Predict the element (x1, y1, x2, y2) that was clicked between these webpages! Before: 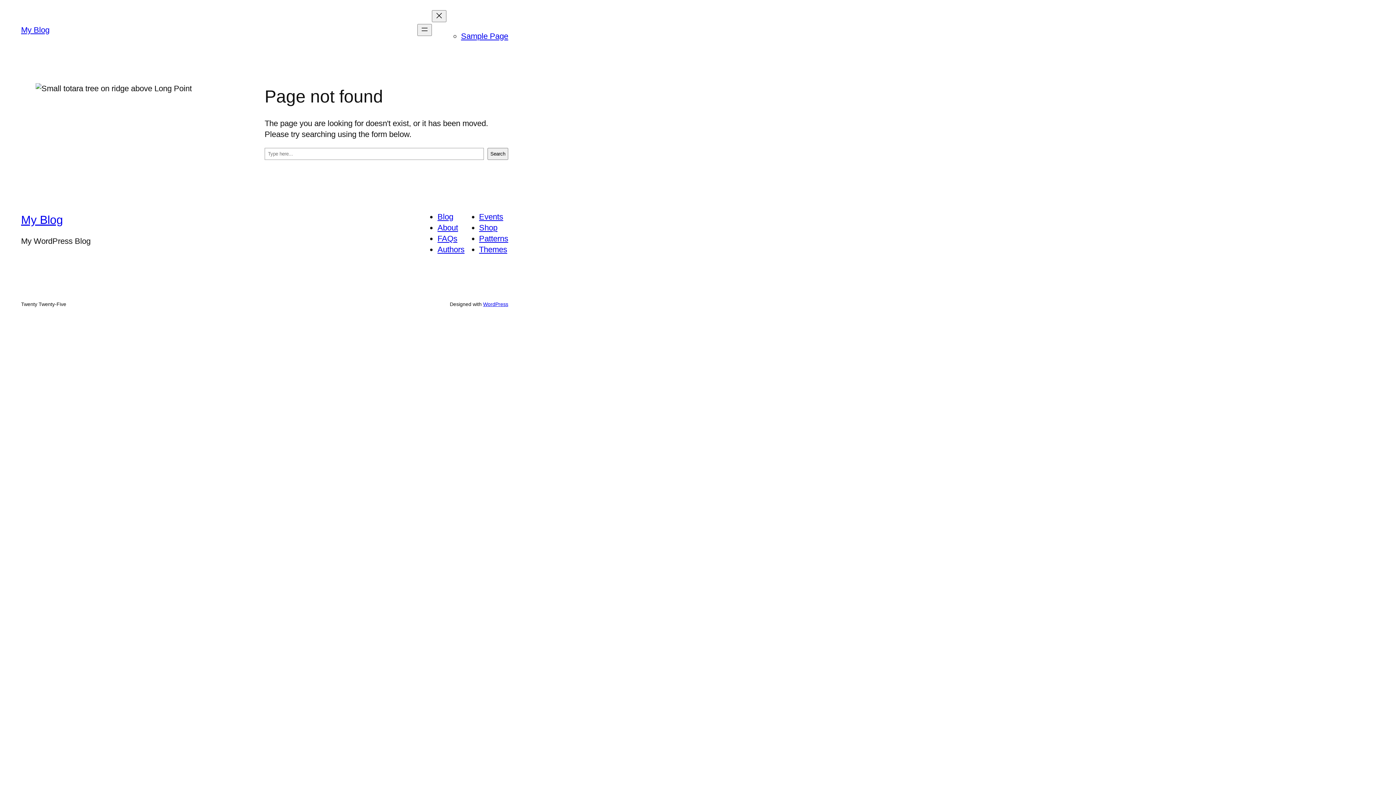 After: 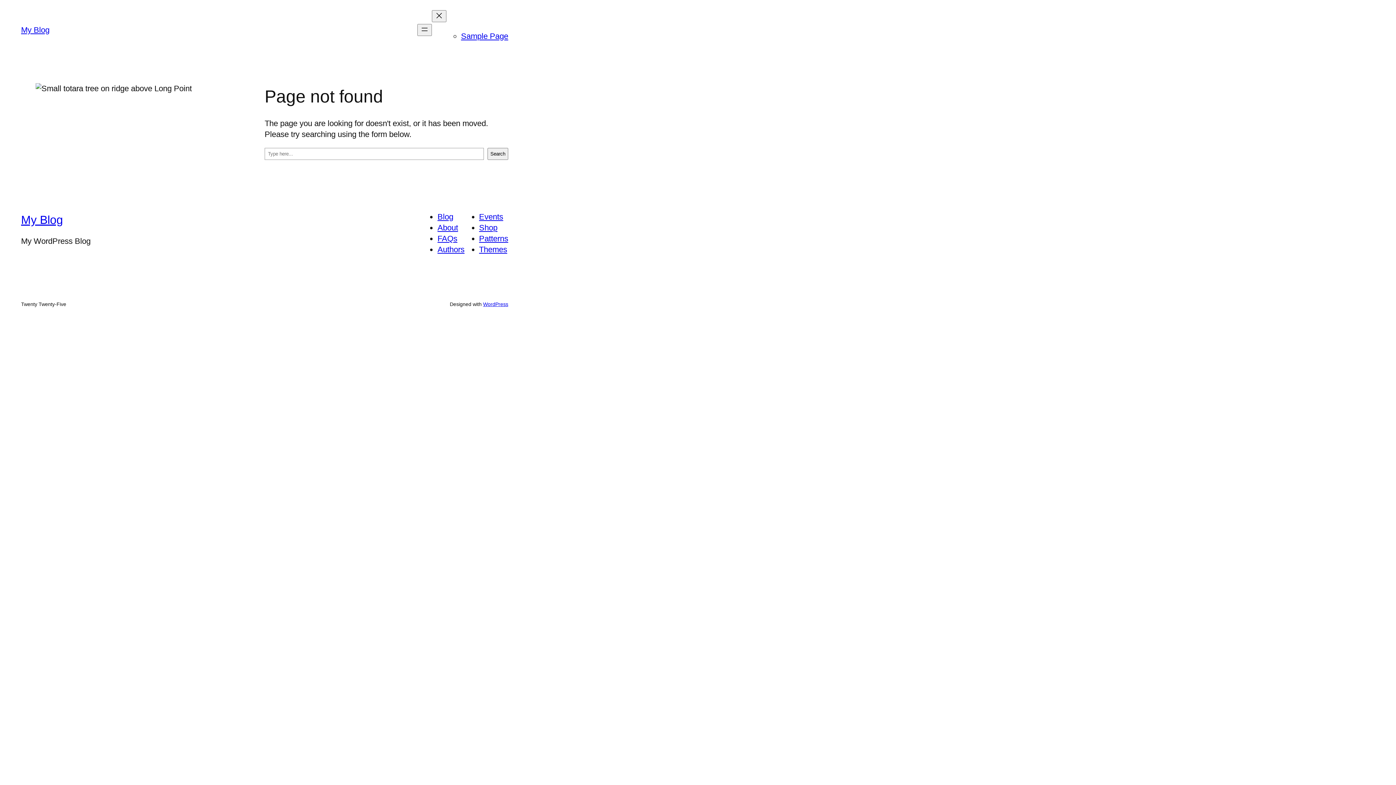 Action: bbox: (437, 223, 458, 232) label: About